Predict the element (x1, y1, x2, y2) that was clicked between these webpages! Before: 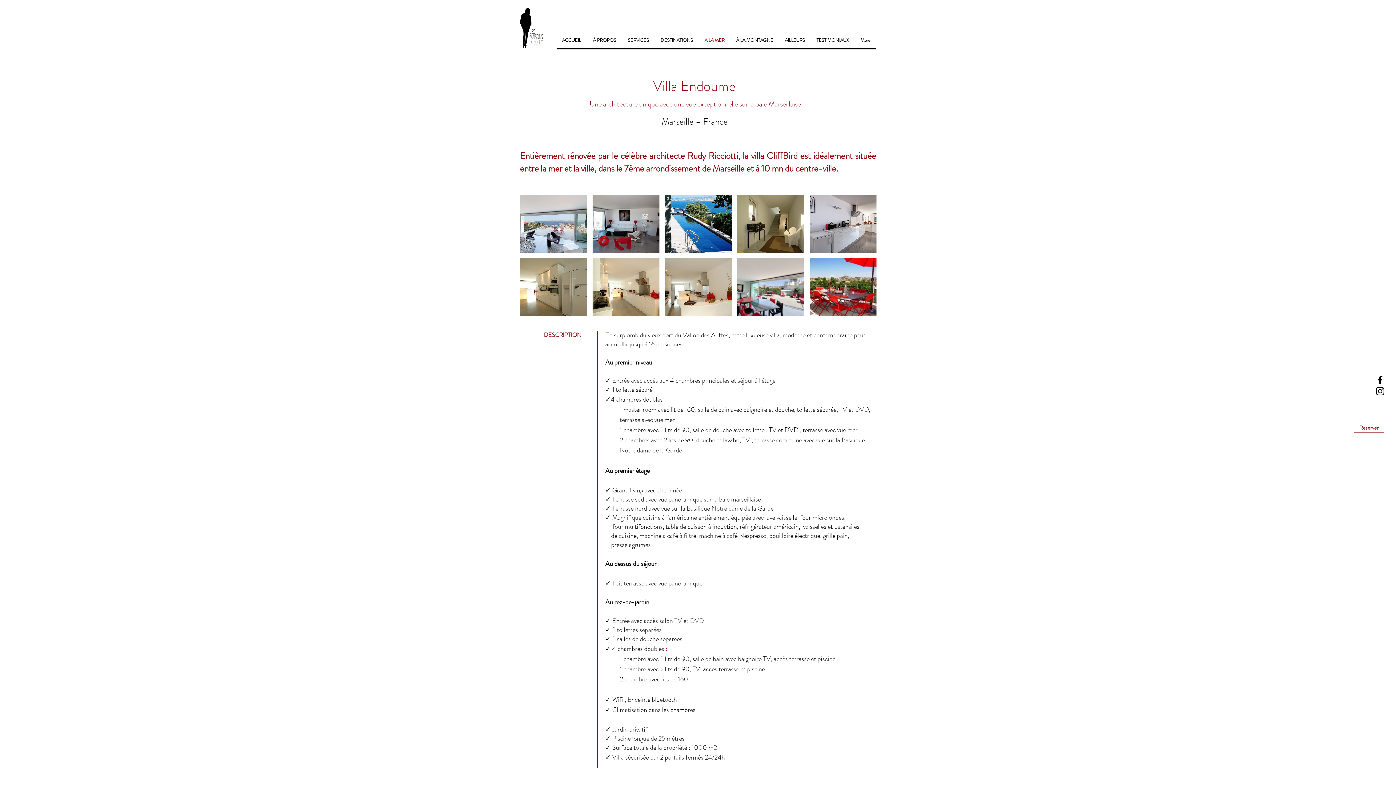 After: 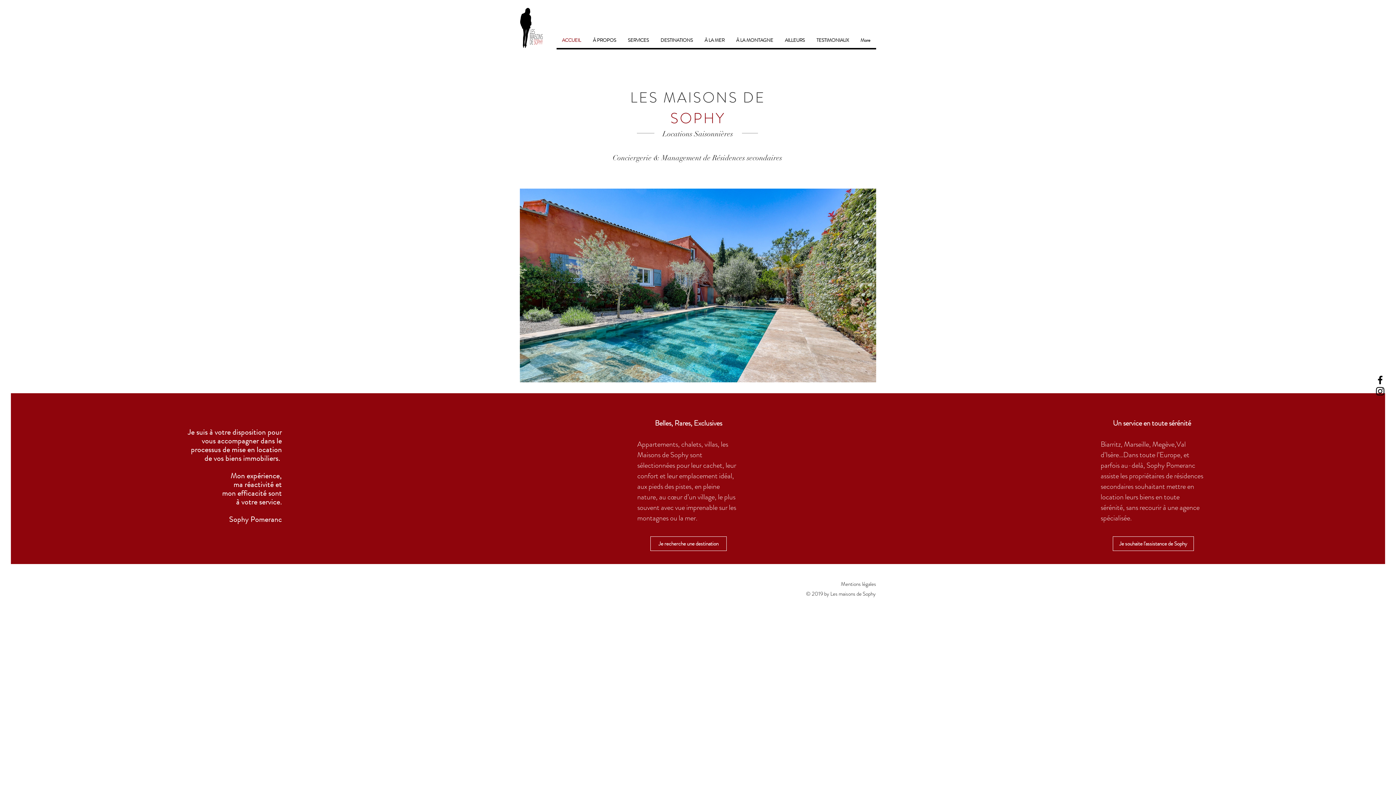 Action: bbox: (556, 32, 587, 48) label: ACCUEIL